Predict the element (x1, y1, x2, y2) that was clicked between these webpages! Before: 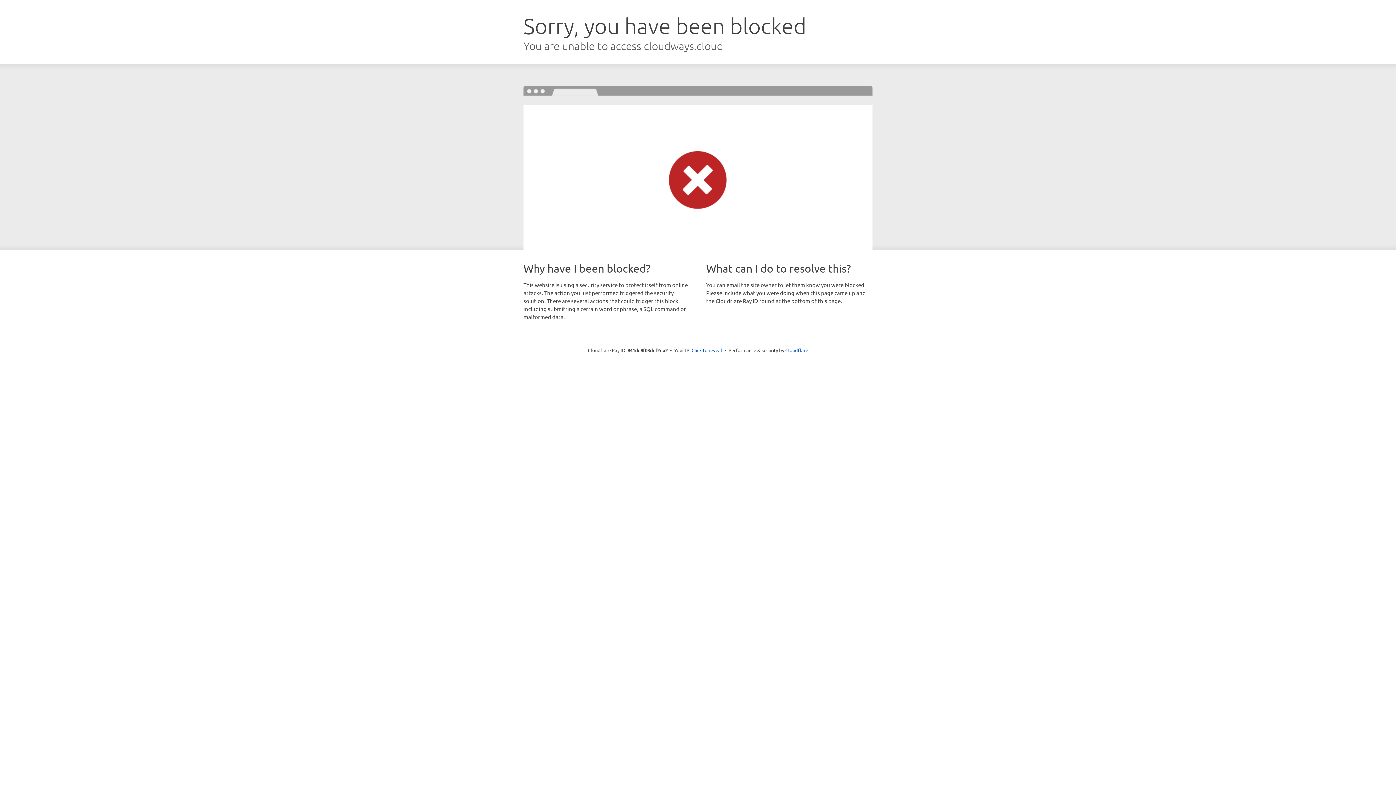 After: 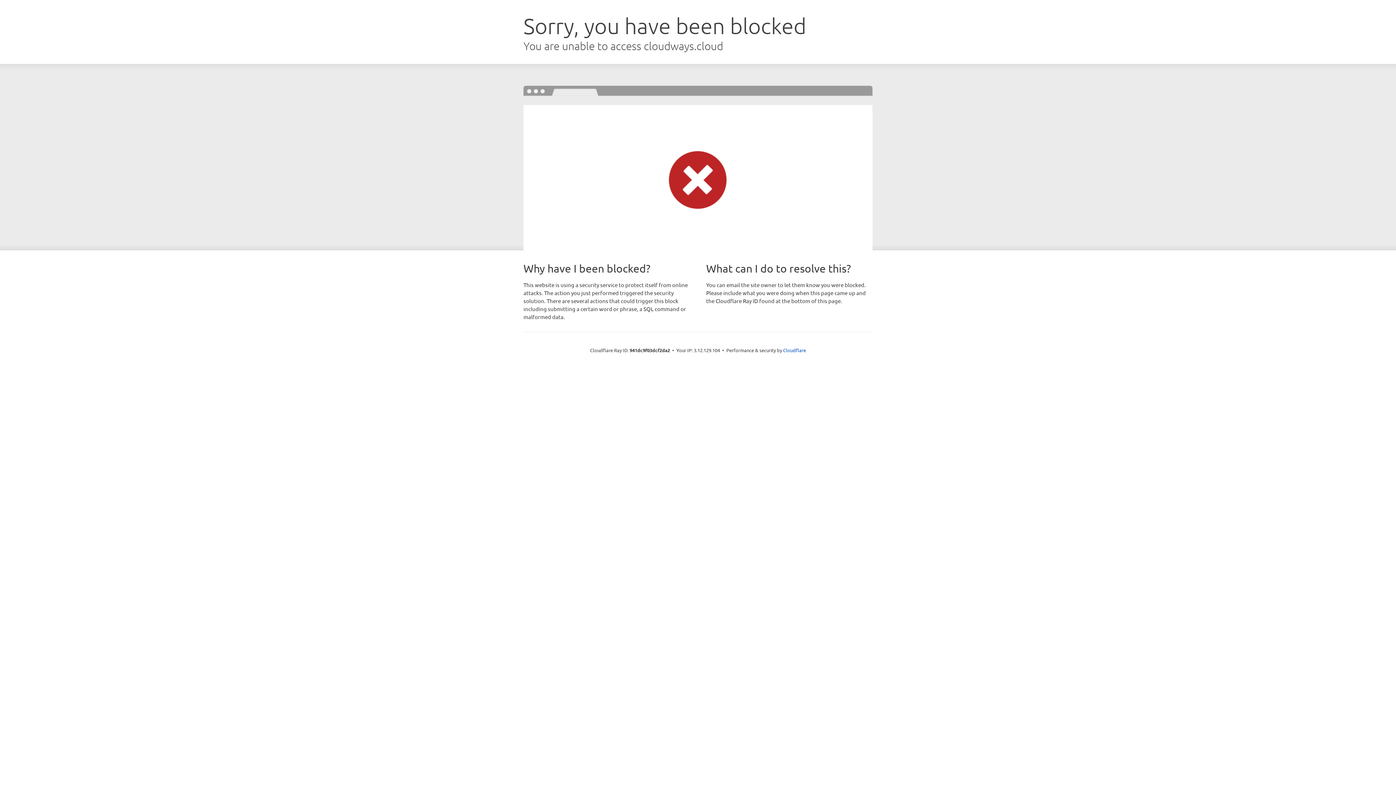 Action: label: Click to reveal bbox: (691, 346, 722, 353)